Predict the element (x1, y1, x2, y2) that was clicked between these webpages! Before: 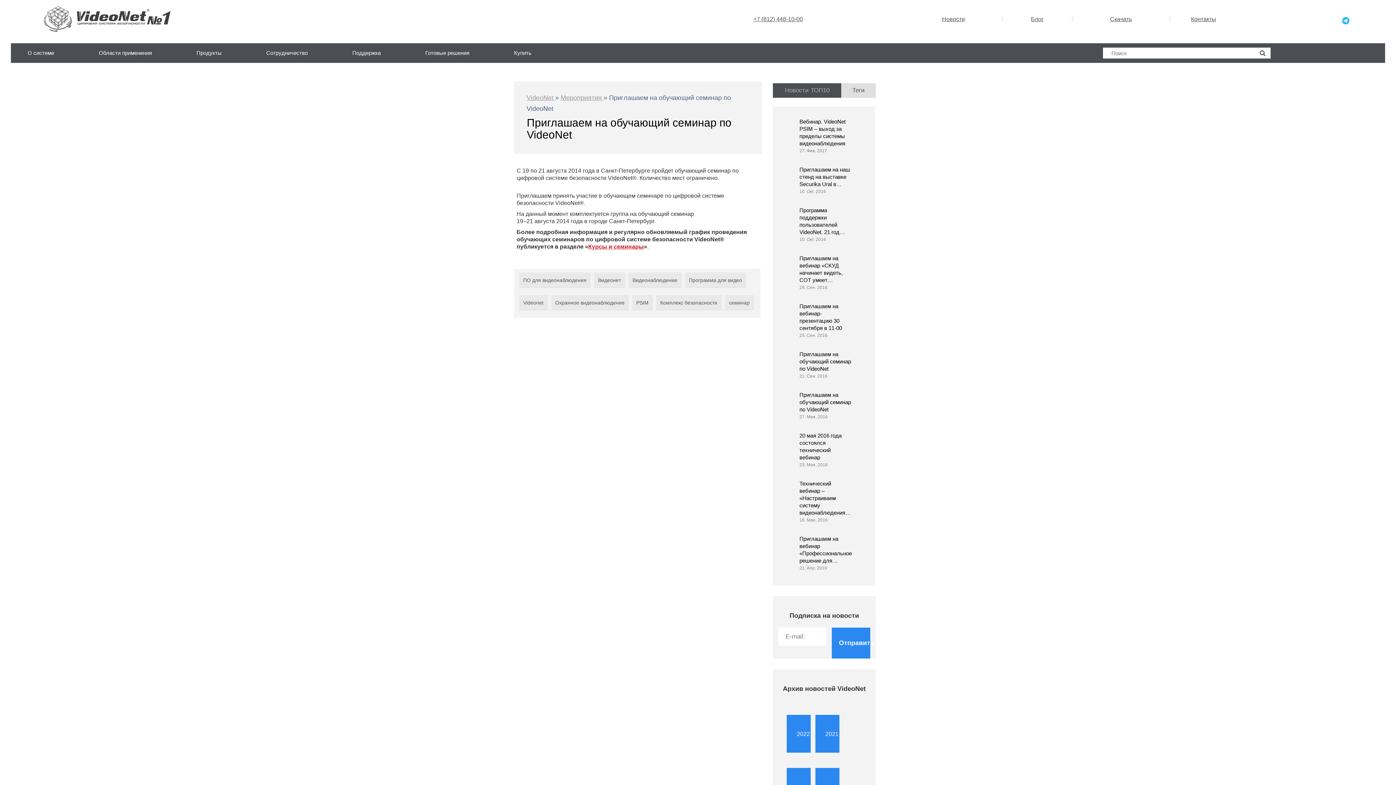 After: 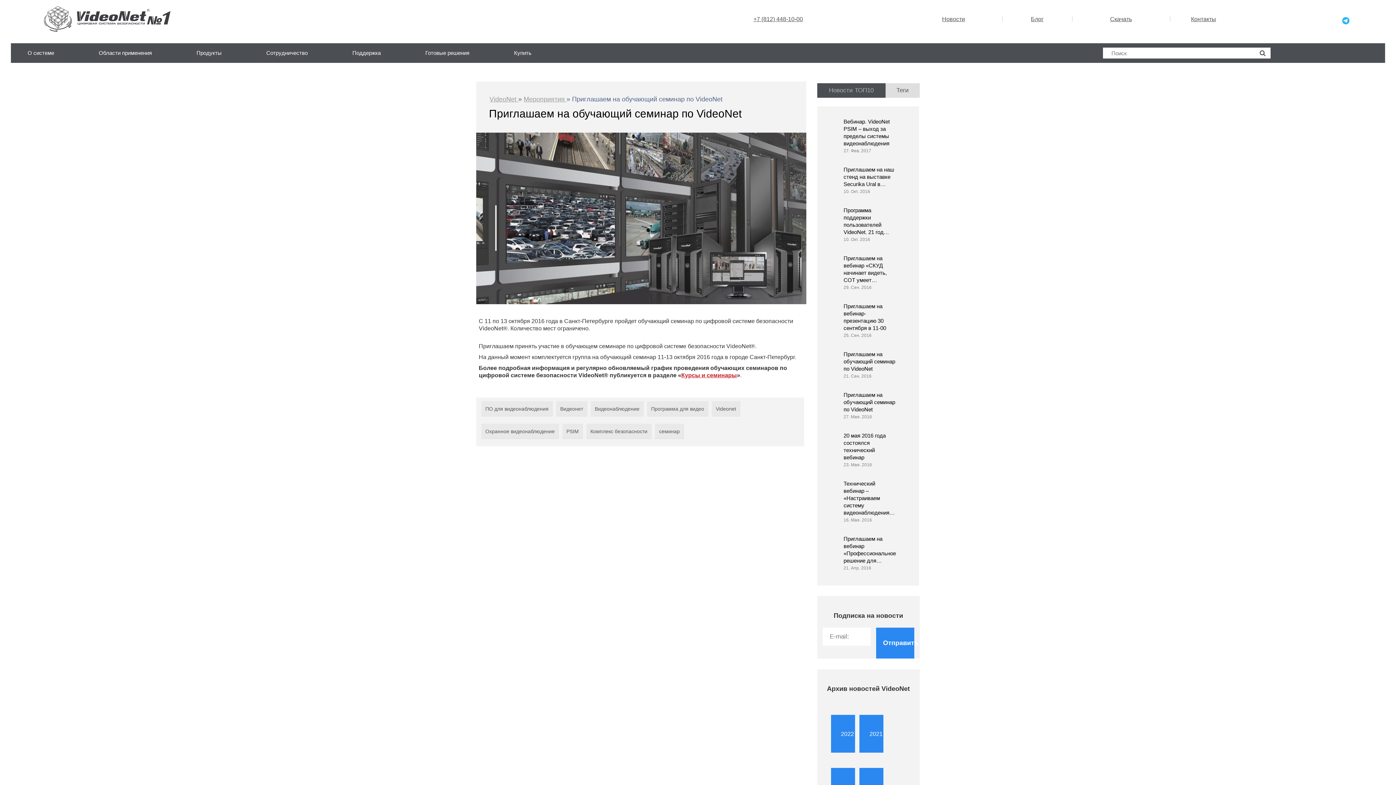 Action: label: Приглашаем на обучающий семинар по VideoNet bbox: (799, 350, 852, 372)